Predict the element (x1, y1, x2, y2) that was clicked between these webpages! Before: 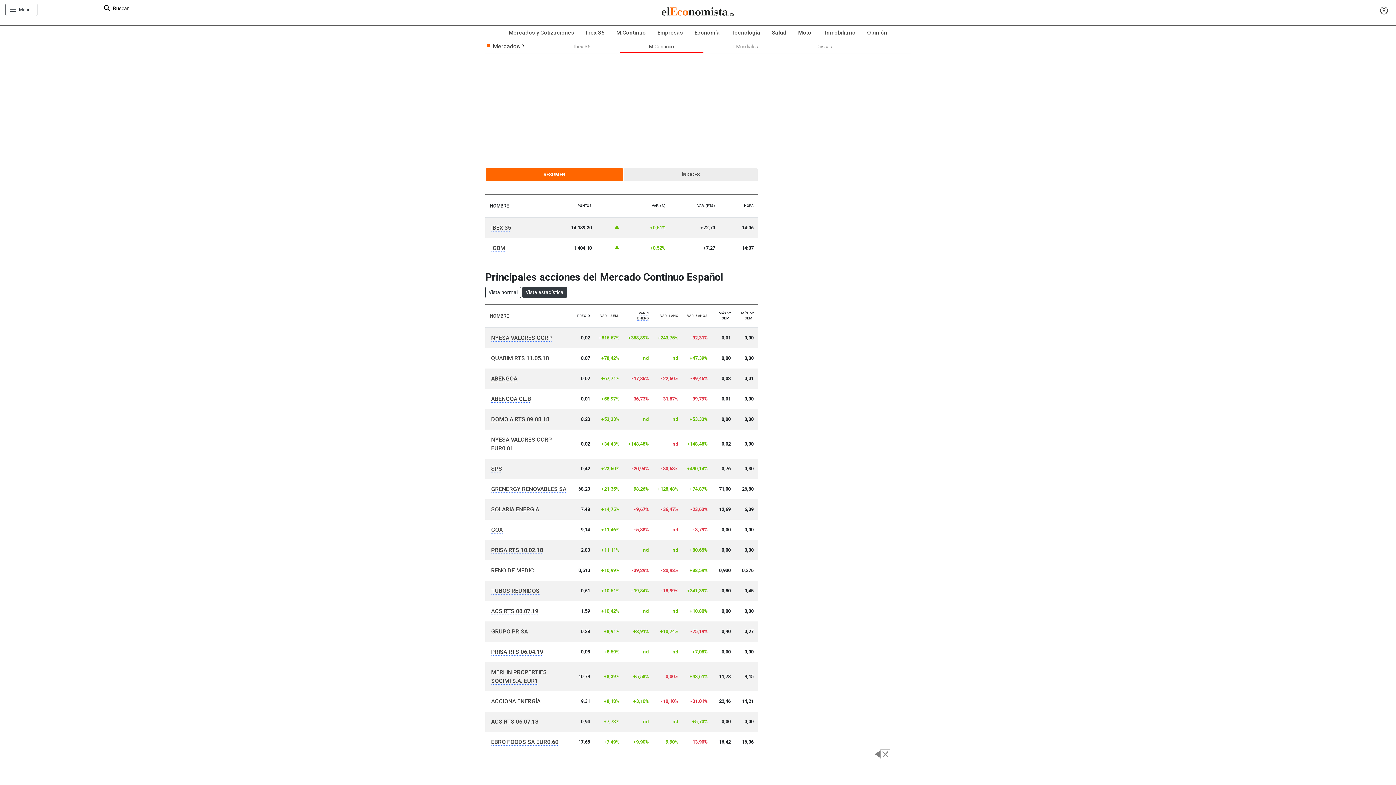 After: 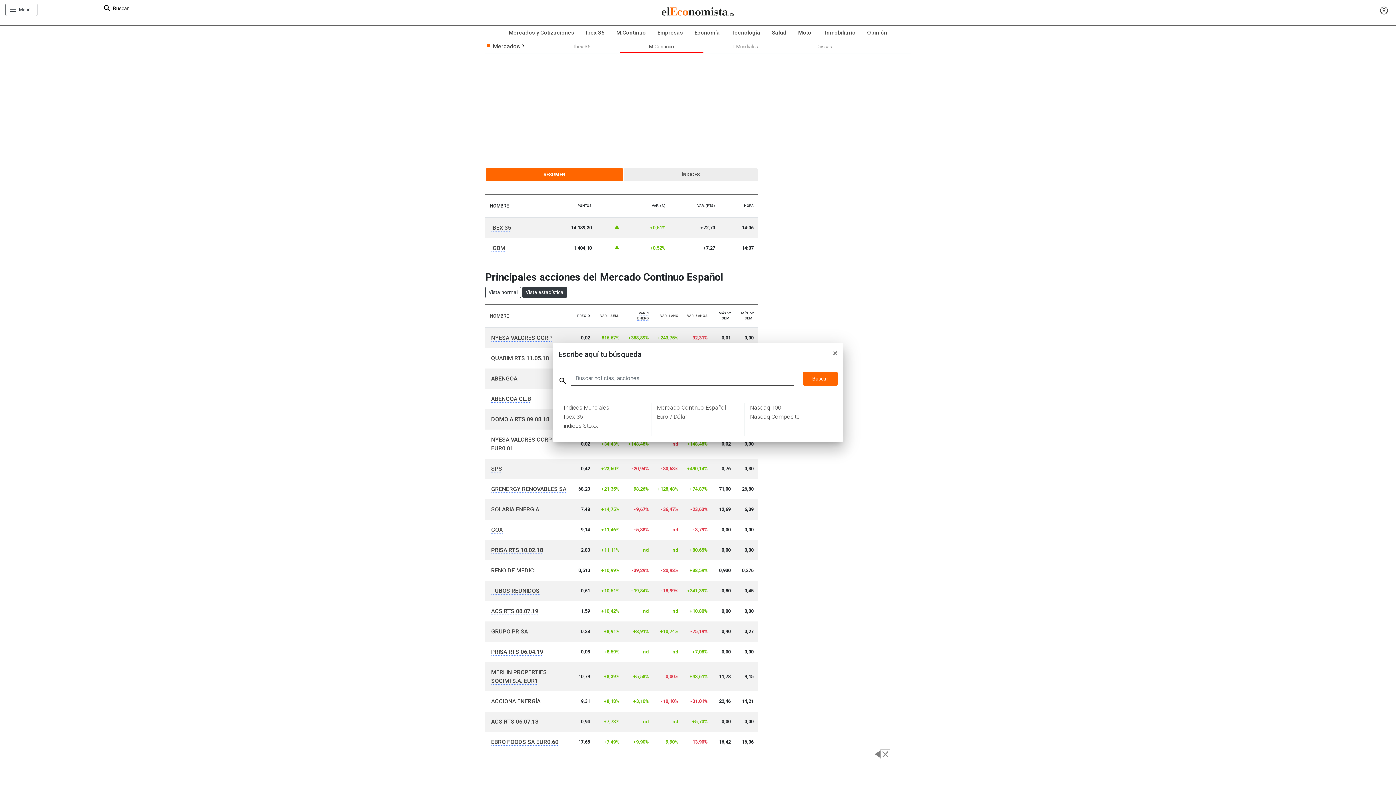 Action: label: Buscar bbox: (102, 3, 129, 13)